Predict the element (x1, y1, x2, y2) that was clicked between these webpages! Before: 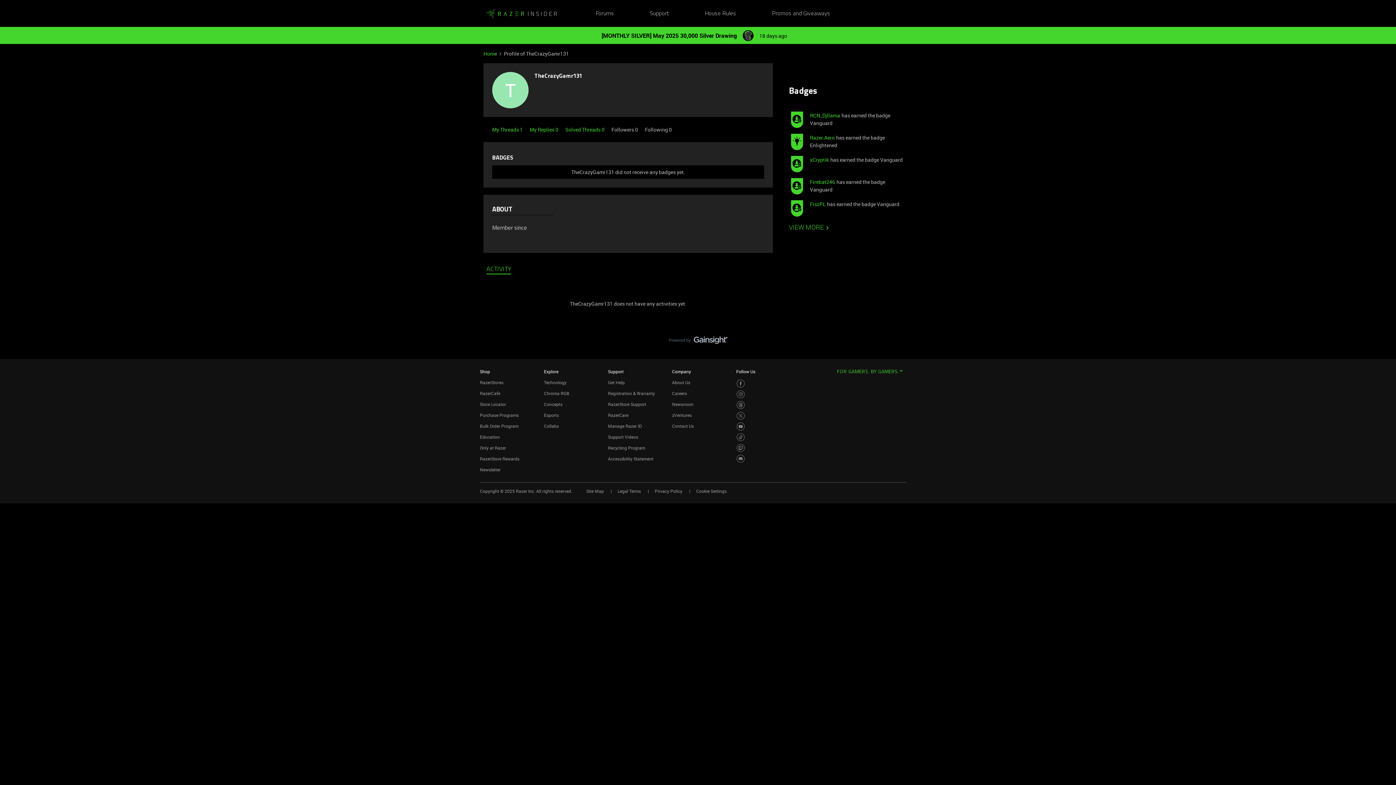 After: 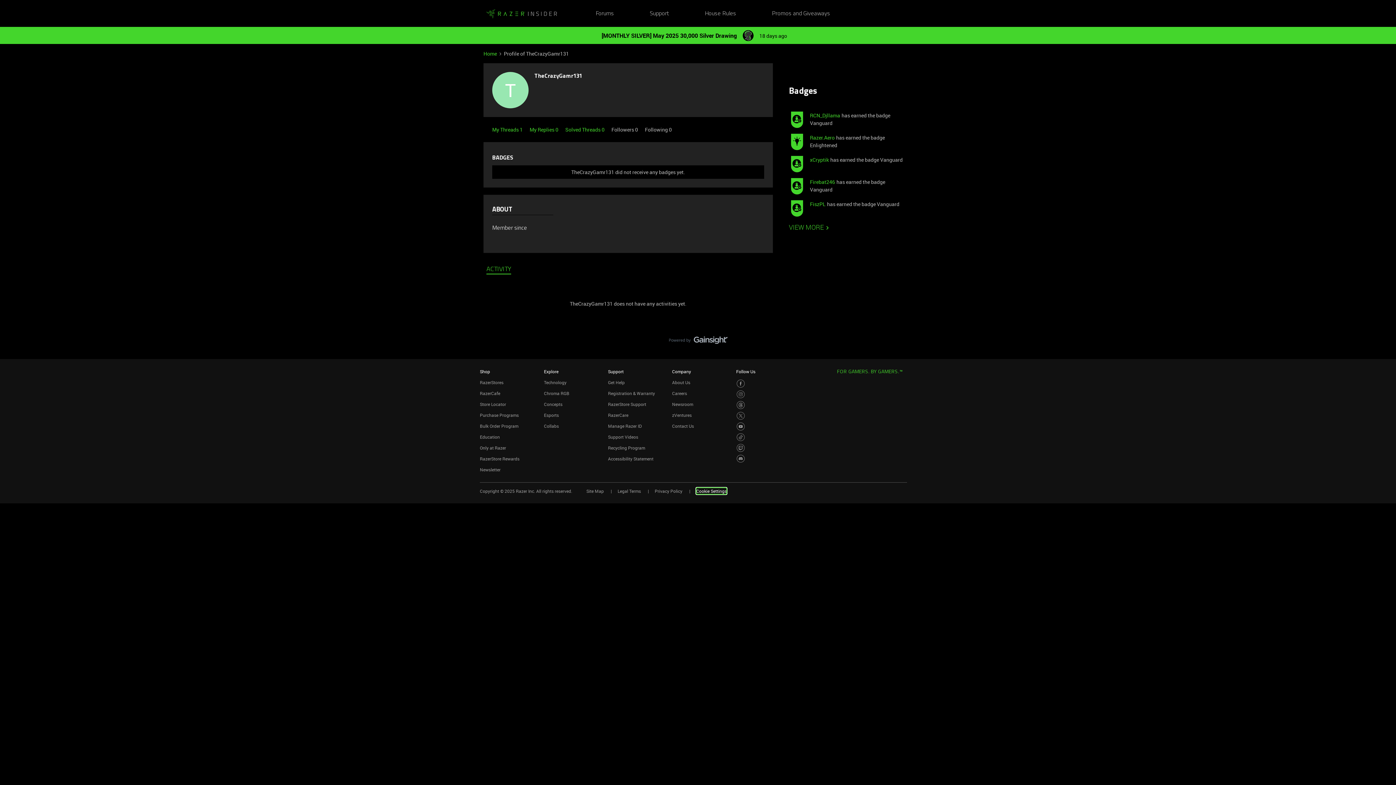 Action: label: Cookie Settings bbox: (696, 488, 726, 494)